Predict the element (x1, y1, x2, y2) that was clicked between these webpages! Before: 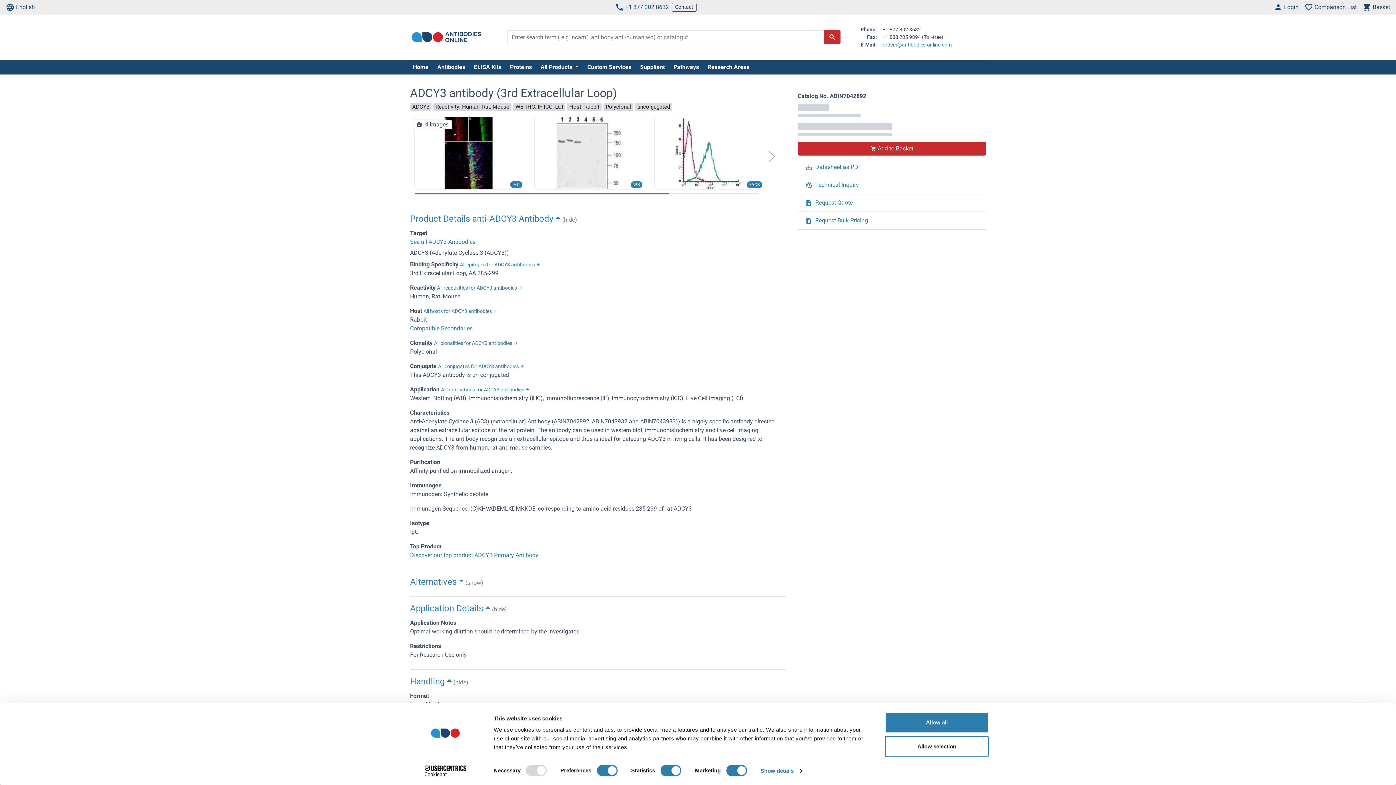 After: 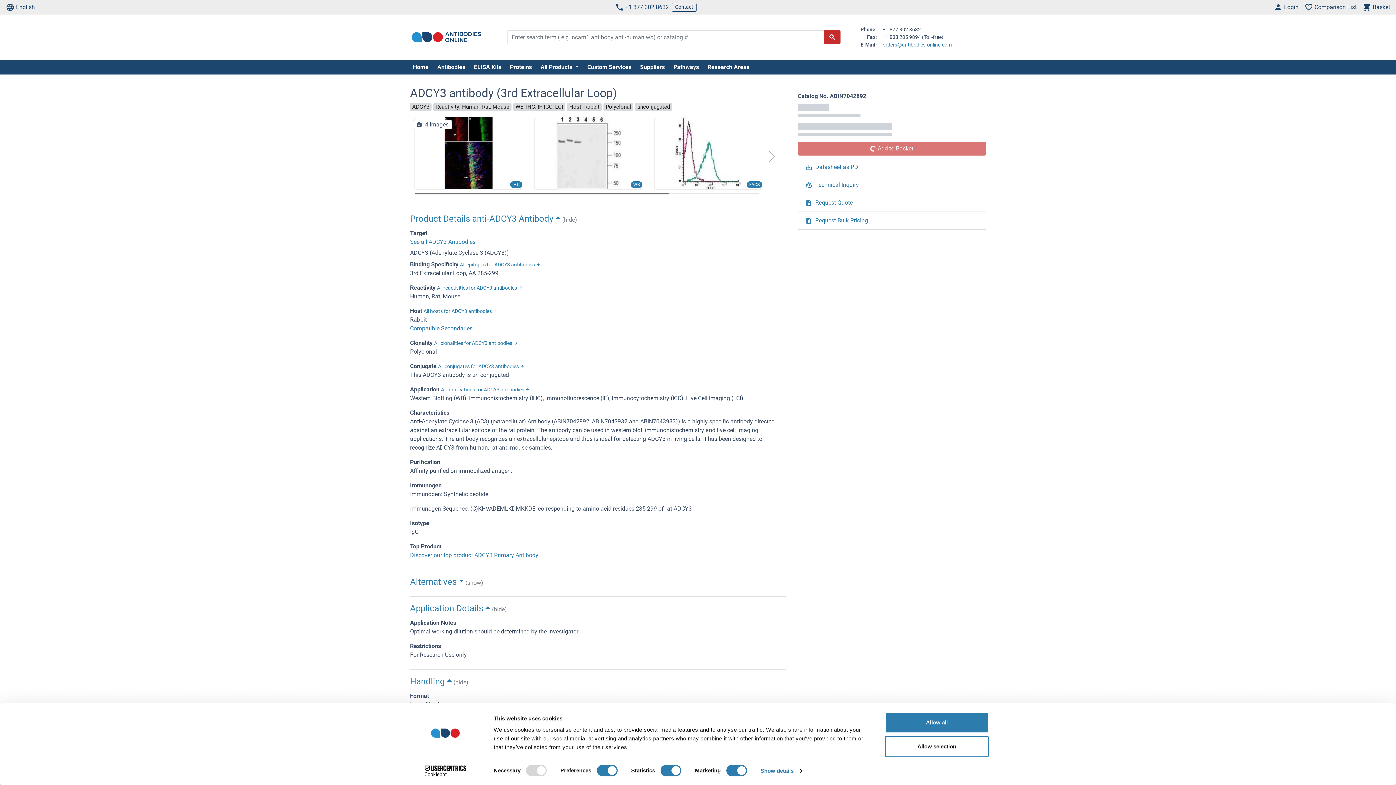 Action: label: Add to Basket bbox: (798, 141, 986, 155)